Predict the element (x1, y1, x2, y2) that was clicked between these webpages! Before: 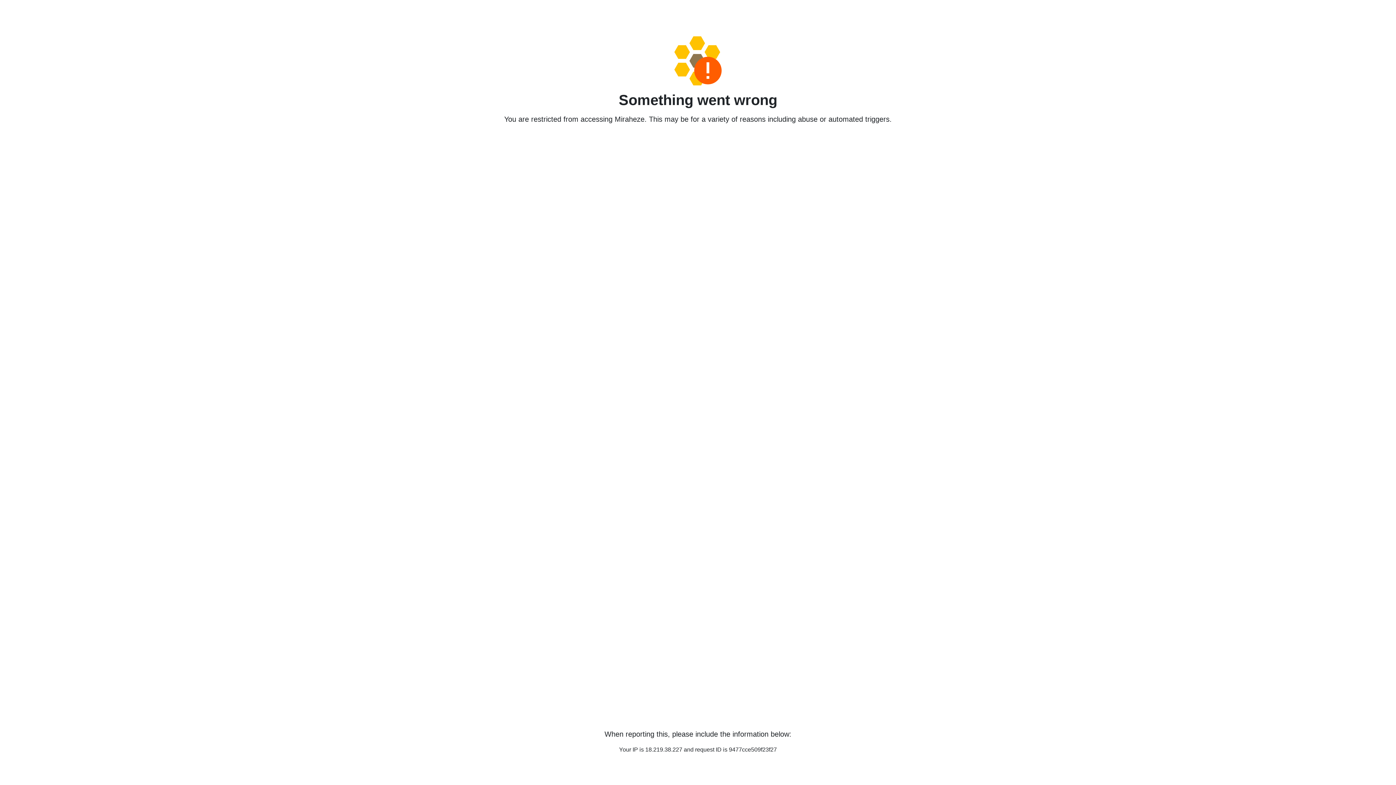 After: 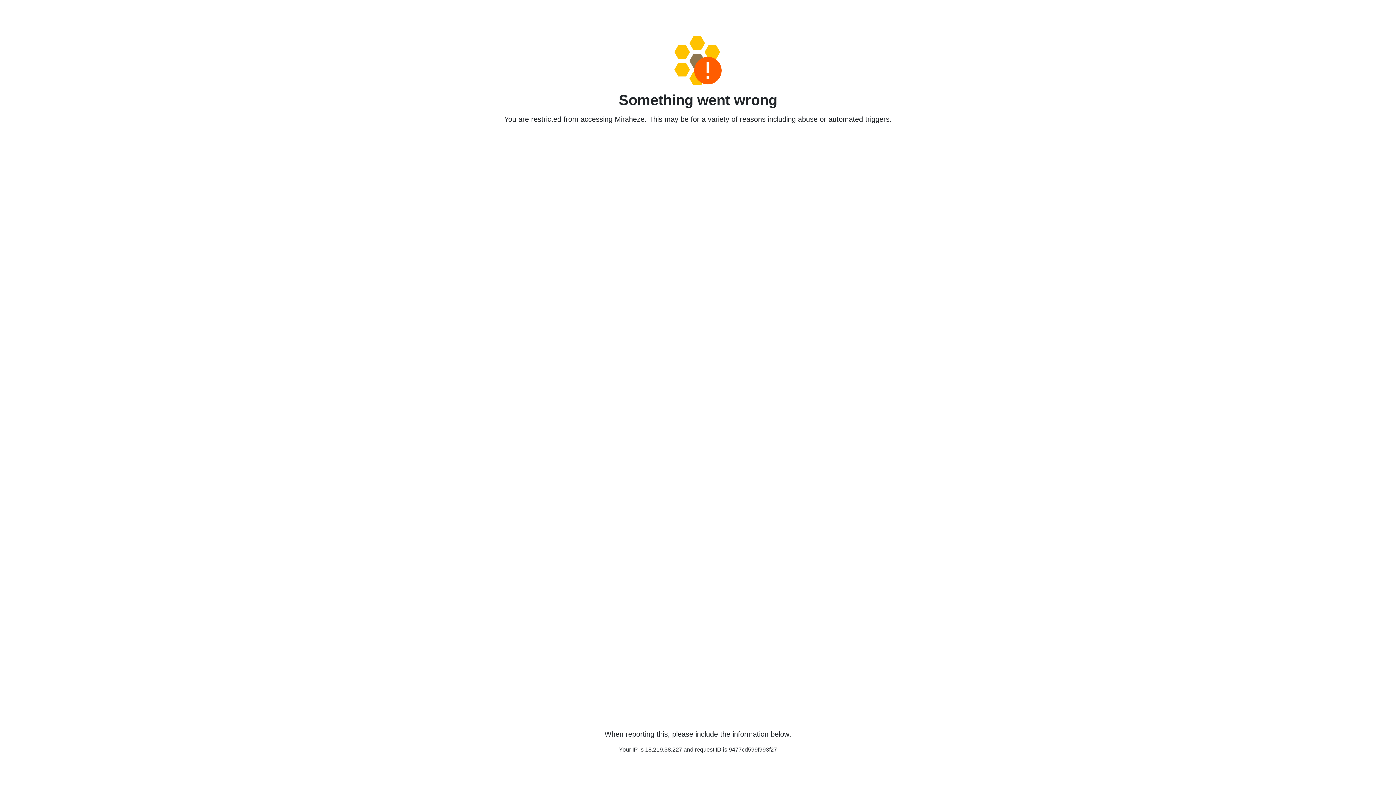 Action: bbox: (458, 36, 938, 85)